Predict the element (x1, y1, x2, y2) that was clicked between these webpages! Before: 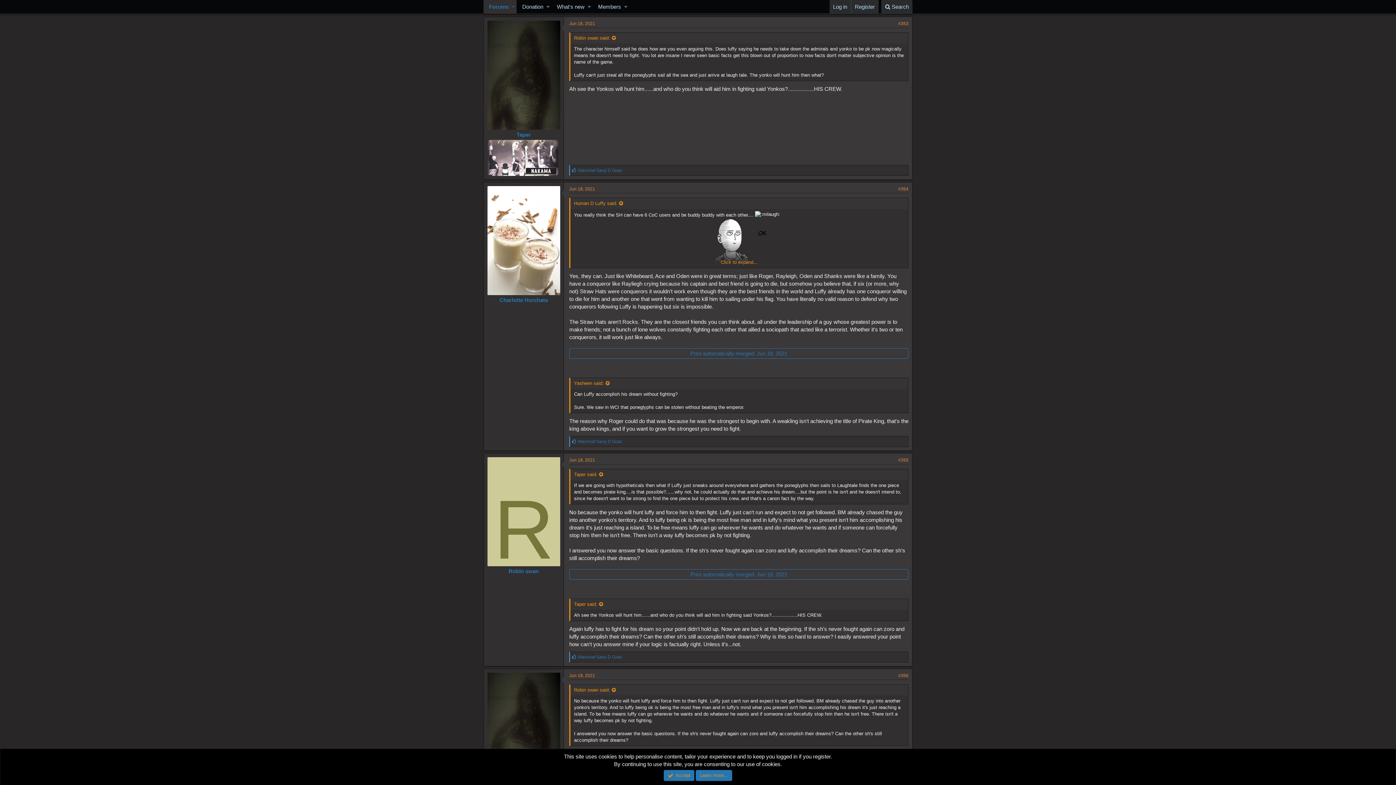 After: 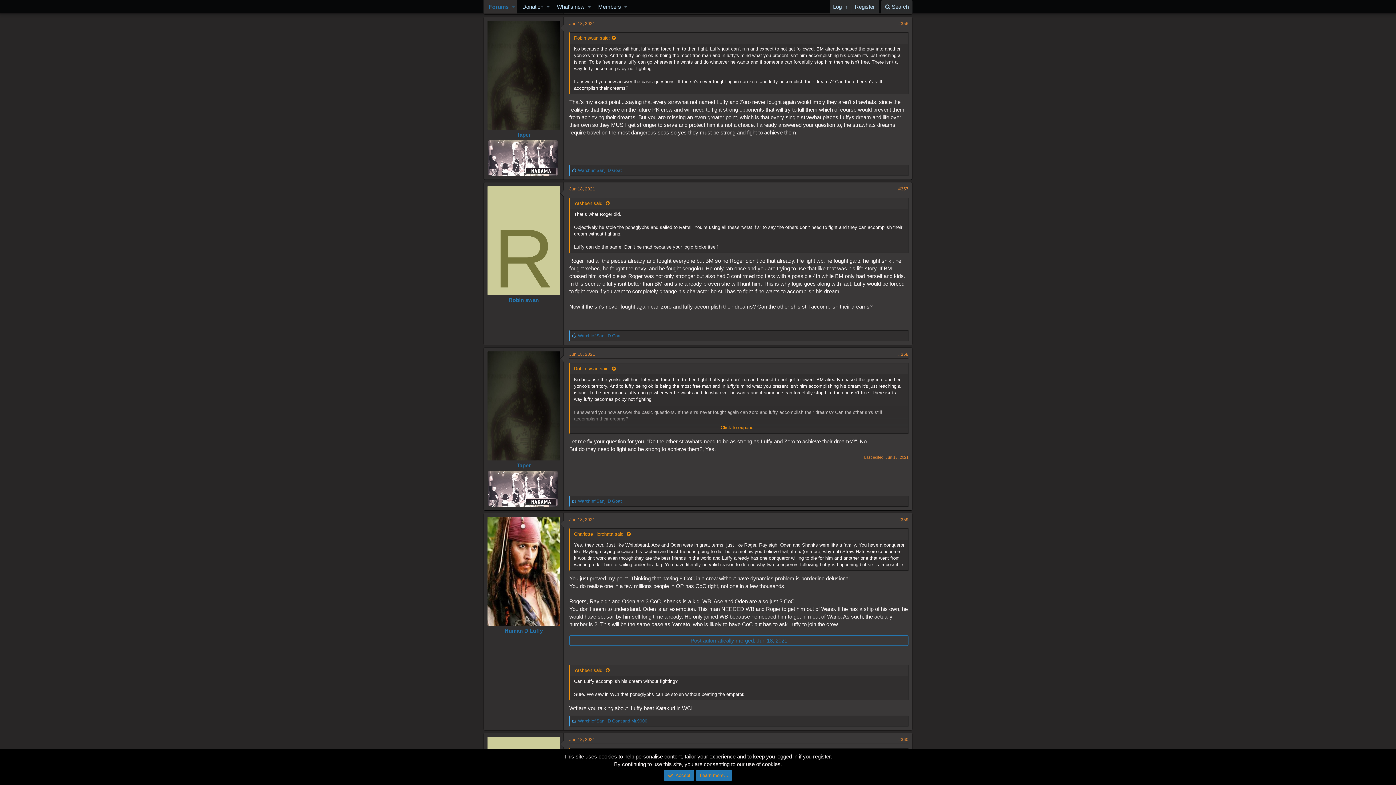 Action: bbox: (569, 673, 595, 679) label: Jun 18, 2021